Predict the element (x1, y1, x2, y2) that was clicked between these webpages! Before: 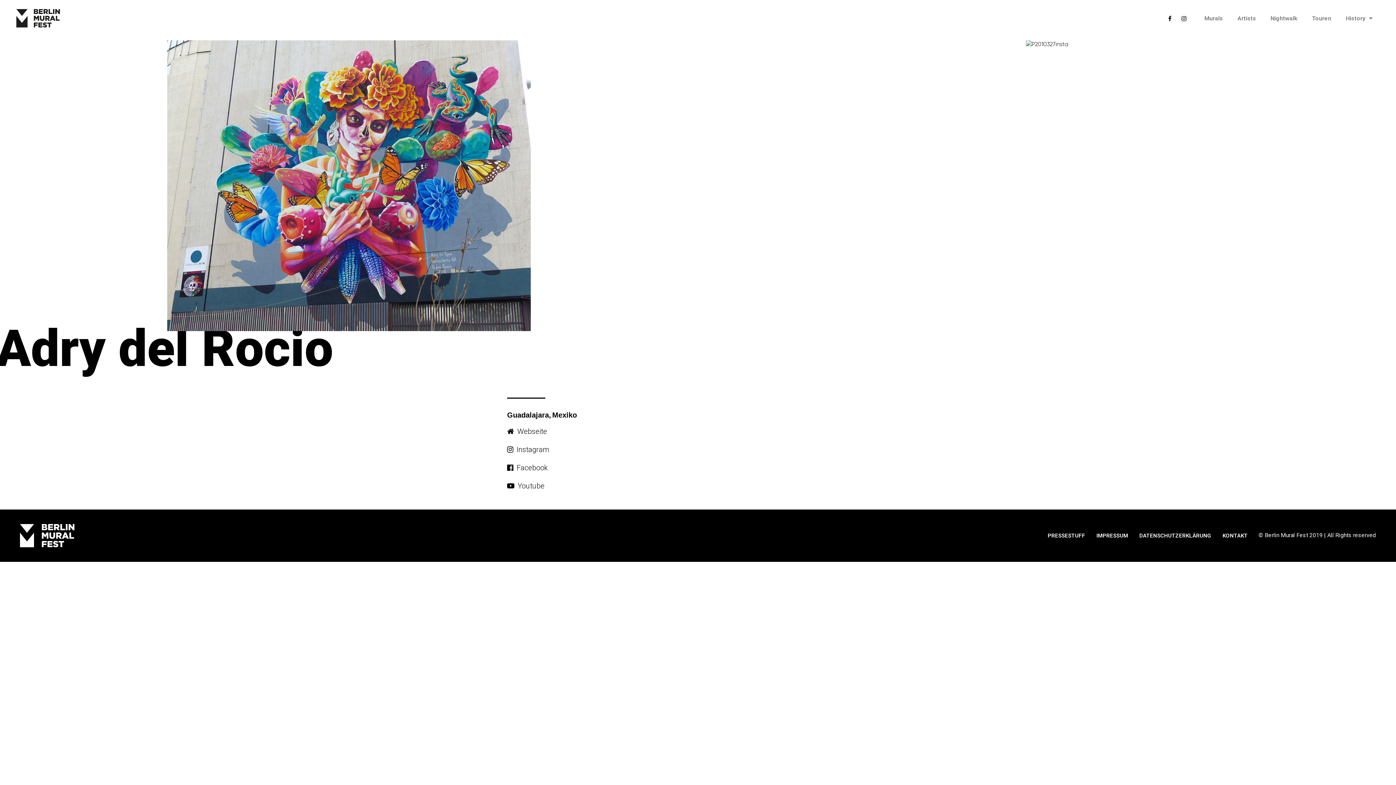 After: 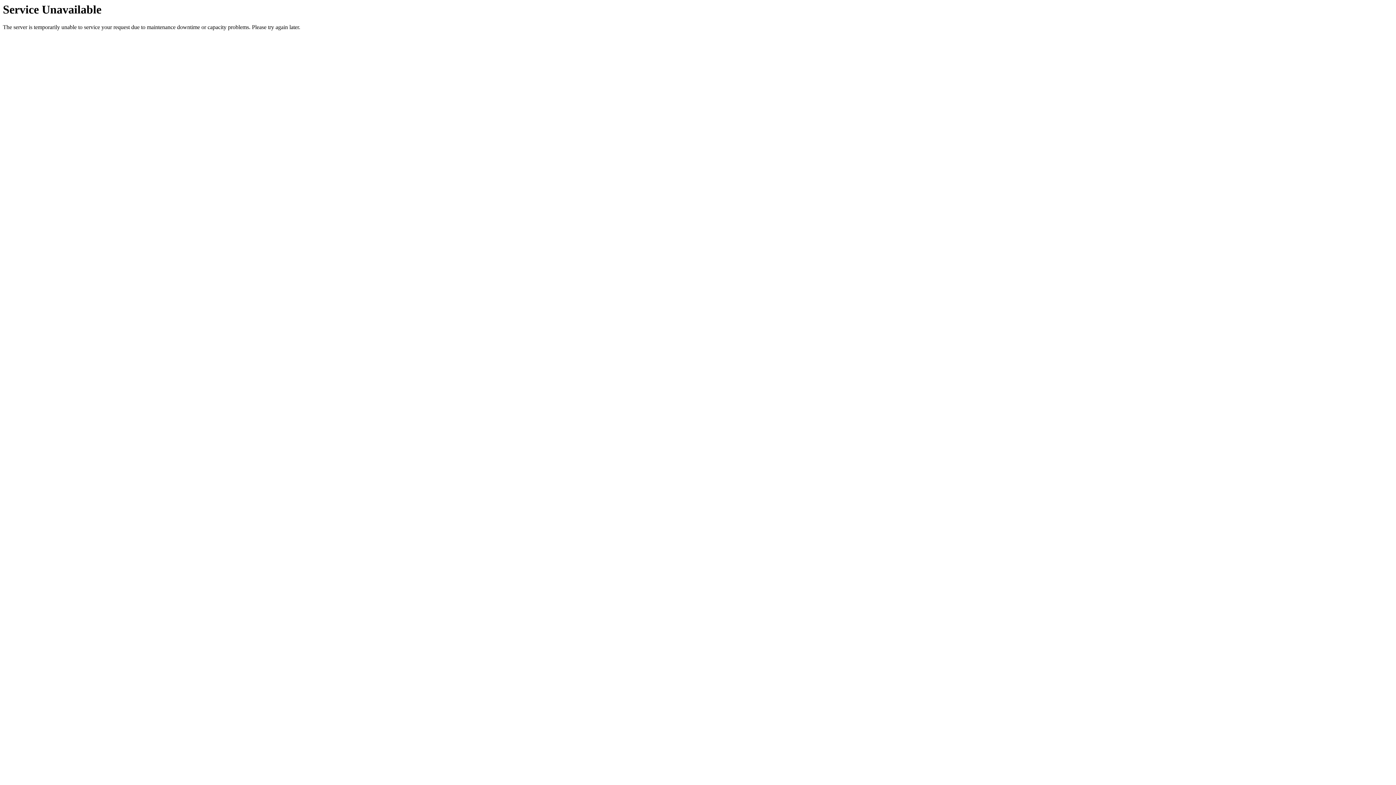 Action: label: Murals bbox: (1197, 11, 1230, 25)